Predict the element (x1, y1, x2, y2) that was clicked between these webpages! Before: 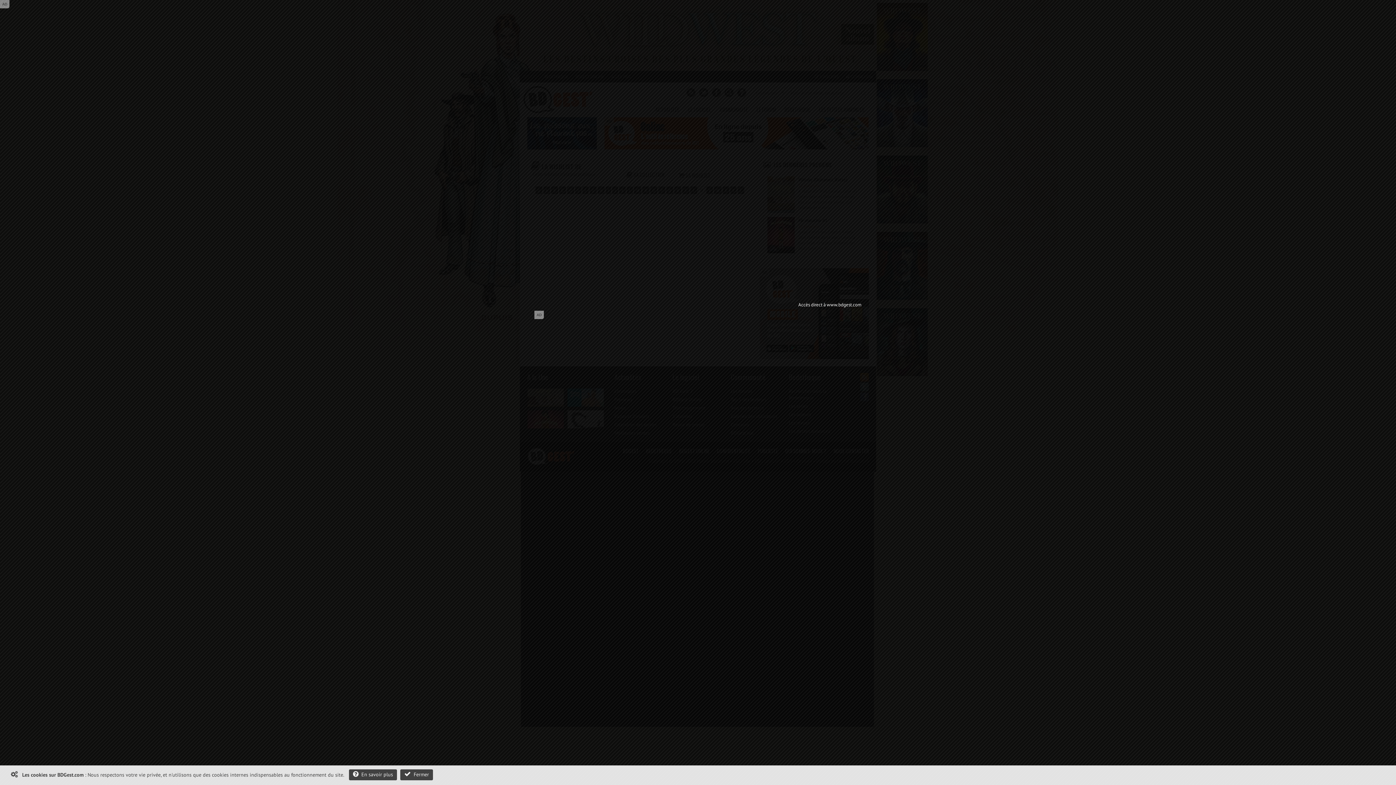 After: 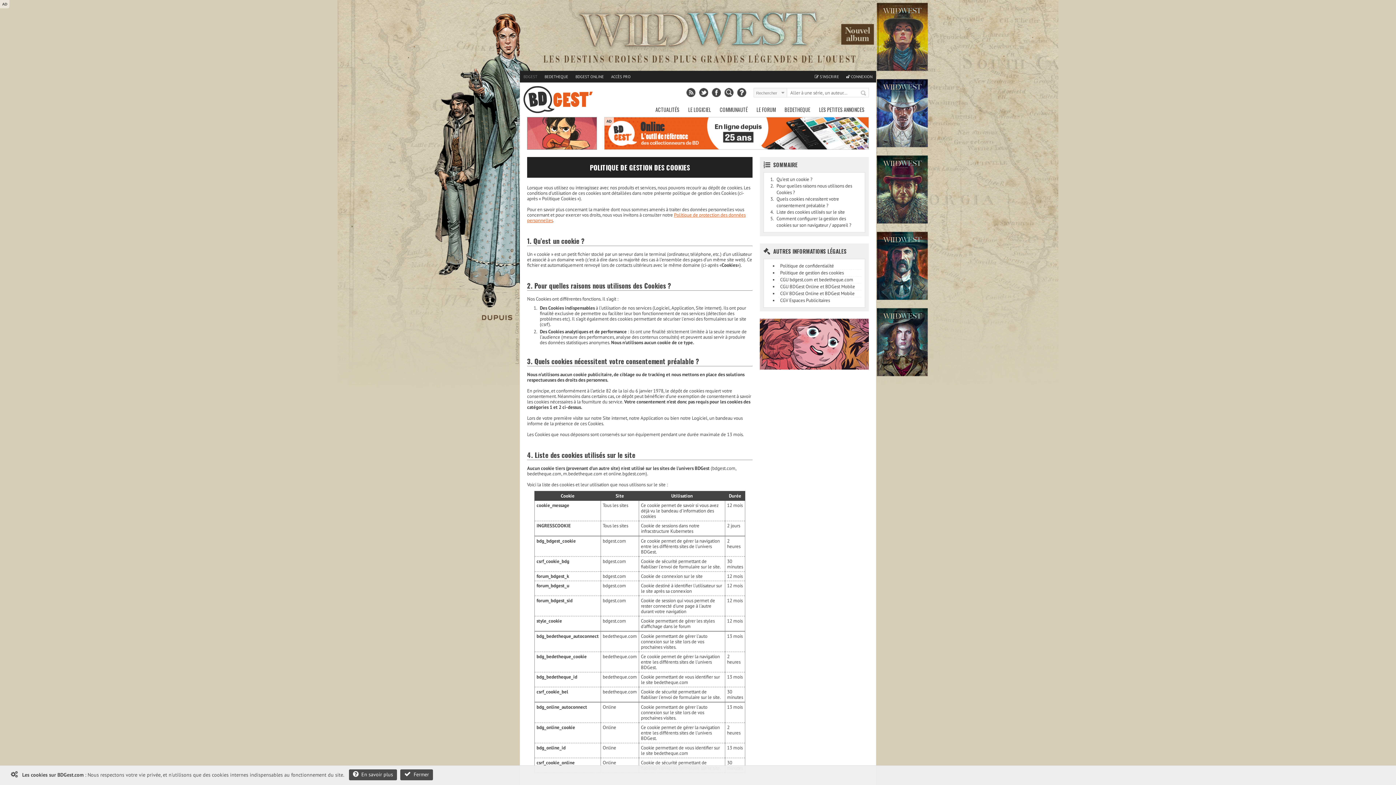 Action: label:   En savoir plus bbox: (349, 769, 397, 780)